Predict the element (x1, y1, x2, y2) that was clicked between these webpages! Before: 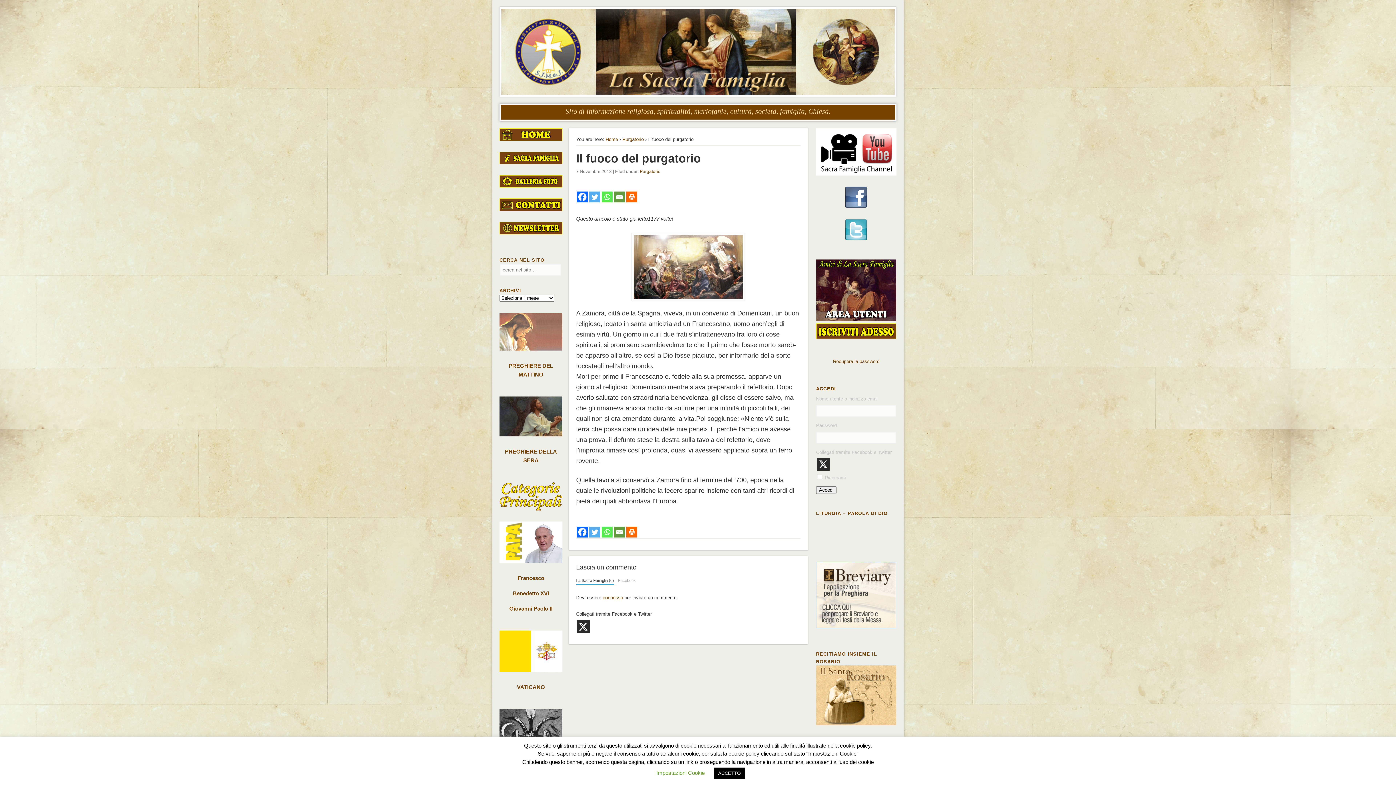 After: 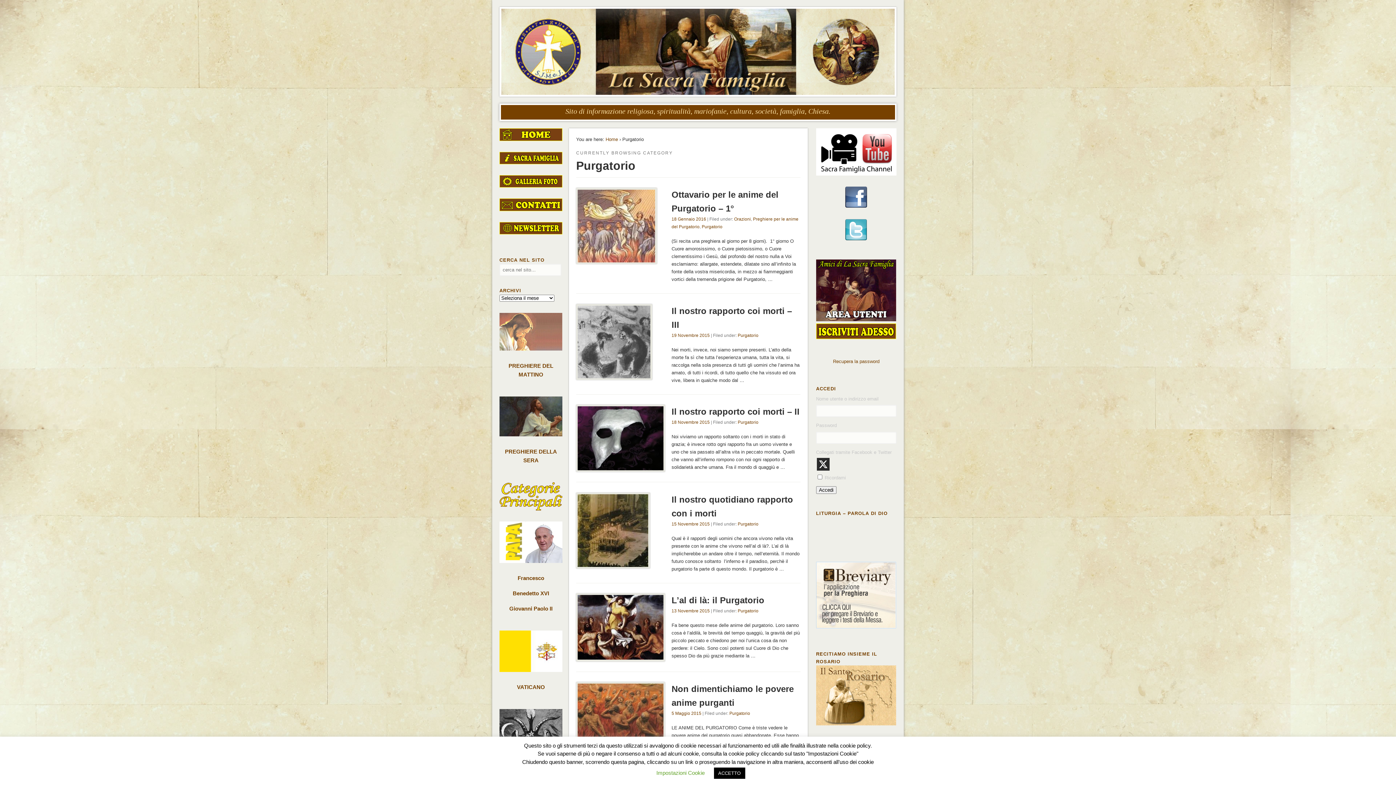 Action: label: Purgatorio bbox: (639, 169, 660, 174)